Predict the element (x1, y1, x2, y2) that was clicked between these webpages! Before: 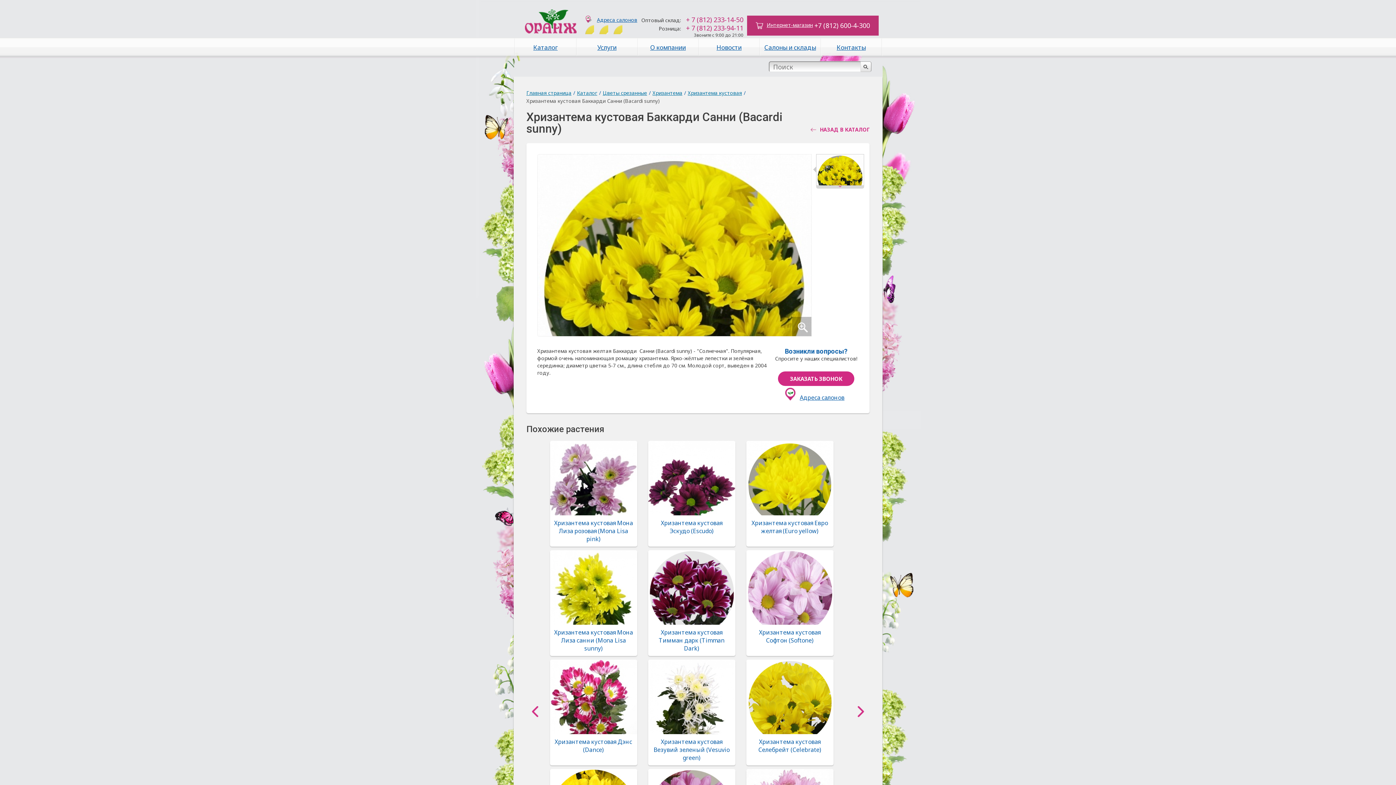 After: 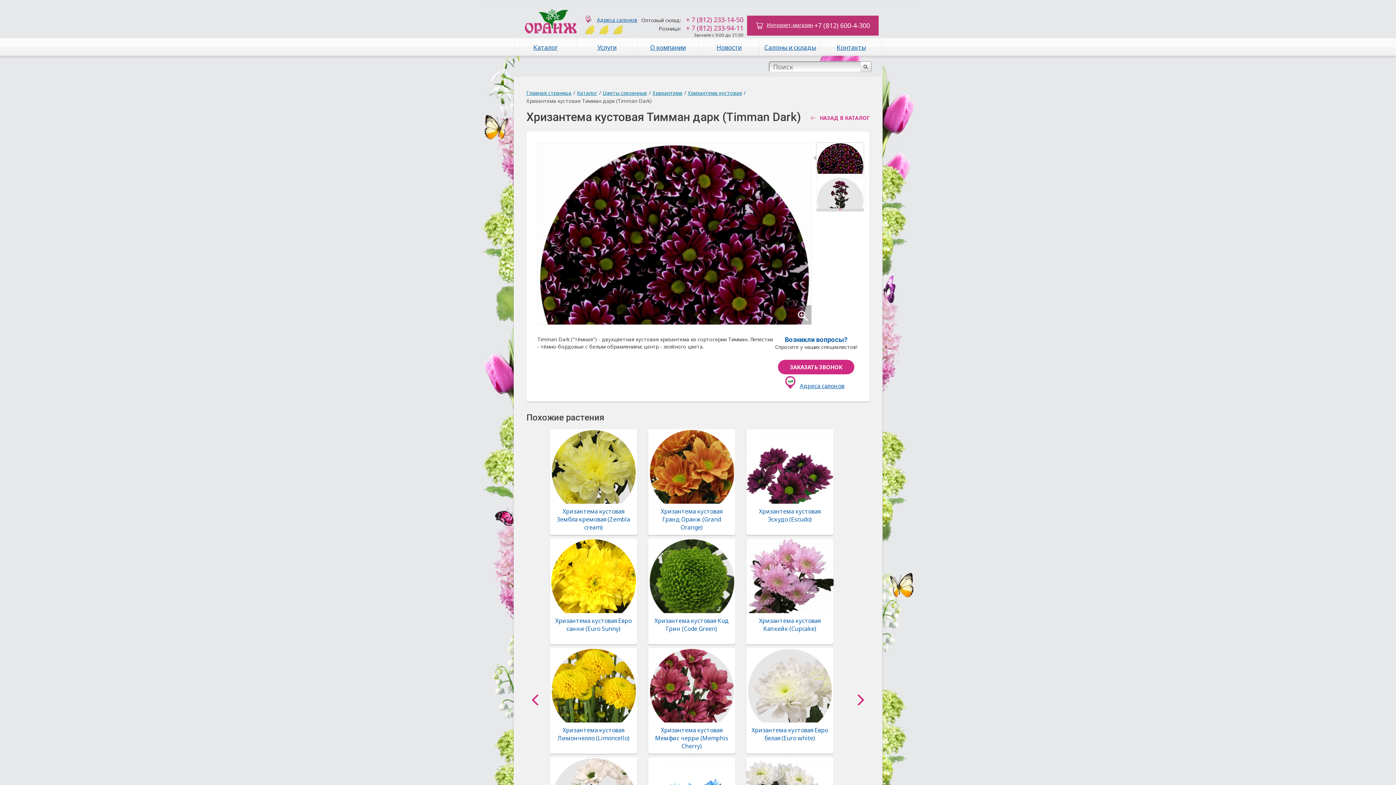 Action: label: Хризантема кустовая Тимман дарк (Timman Dark) bbox: (658, 628, 724, 652)